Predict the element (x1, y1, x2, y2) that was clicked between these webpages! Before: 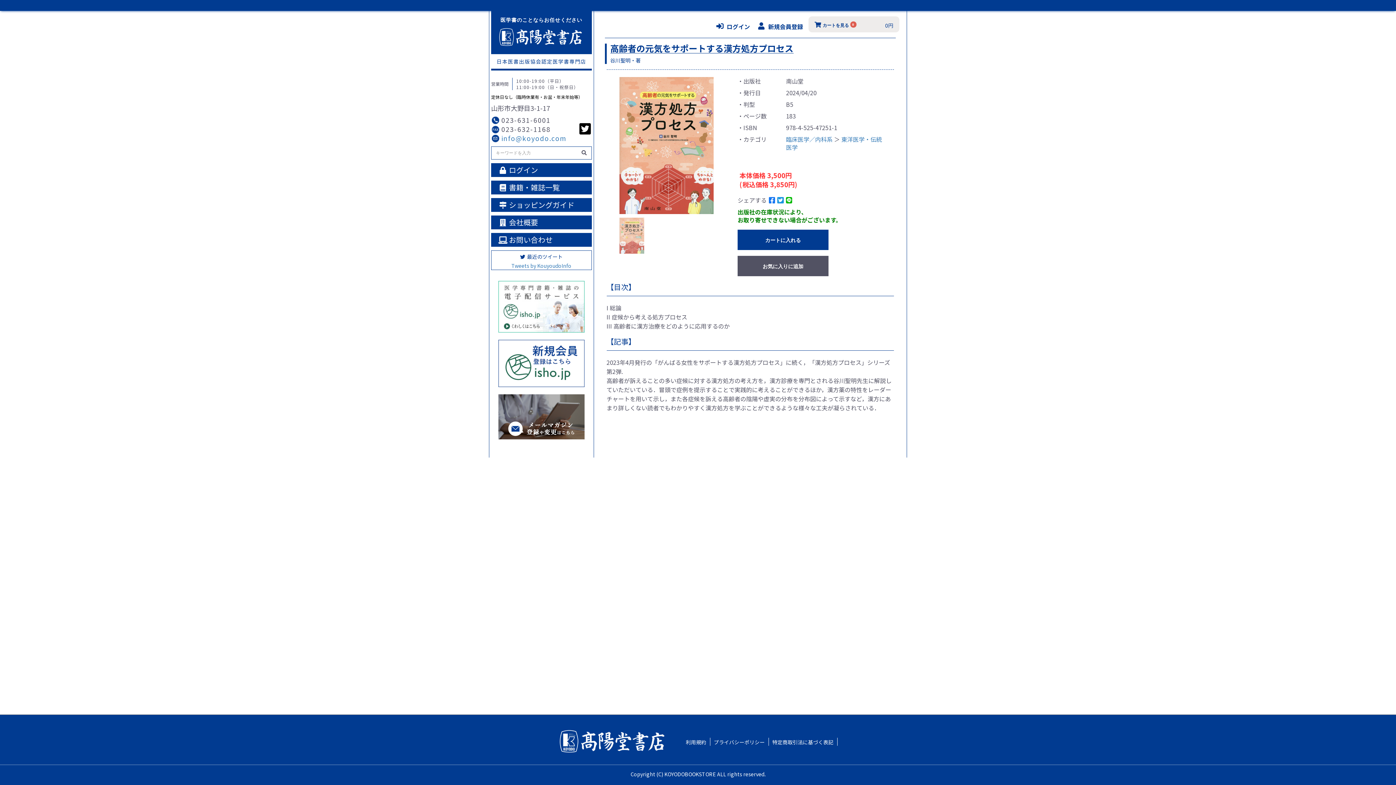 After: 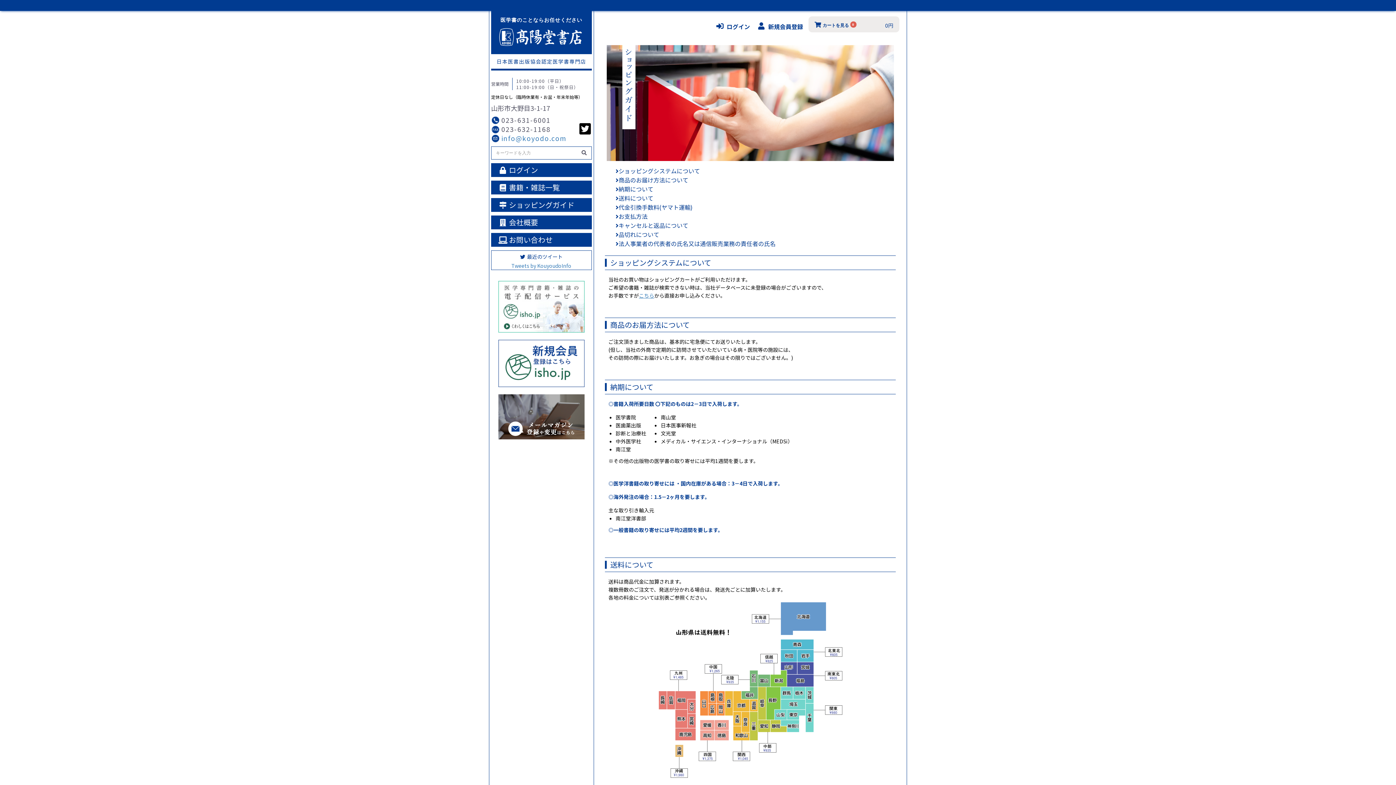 Action: bbox: (491, 198, 591, 211) label:  ショッピングガイド